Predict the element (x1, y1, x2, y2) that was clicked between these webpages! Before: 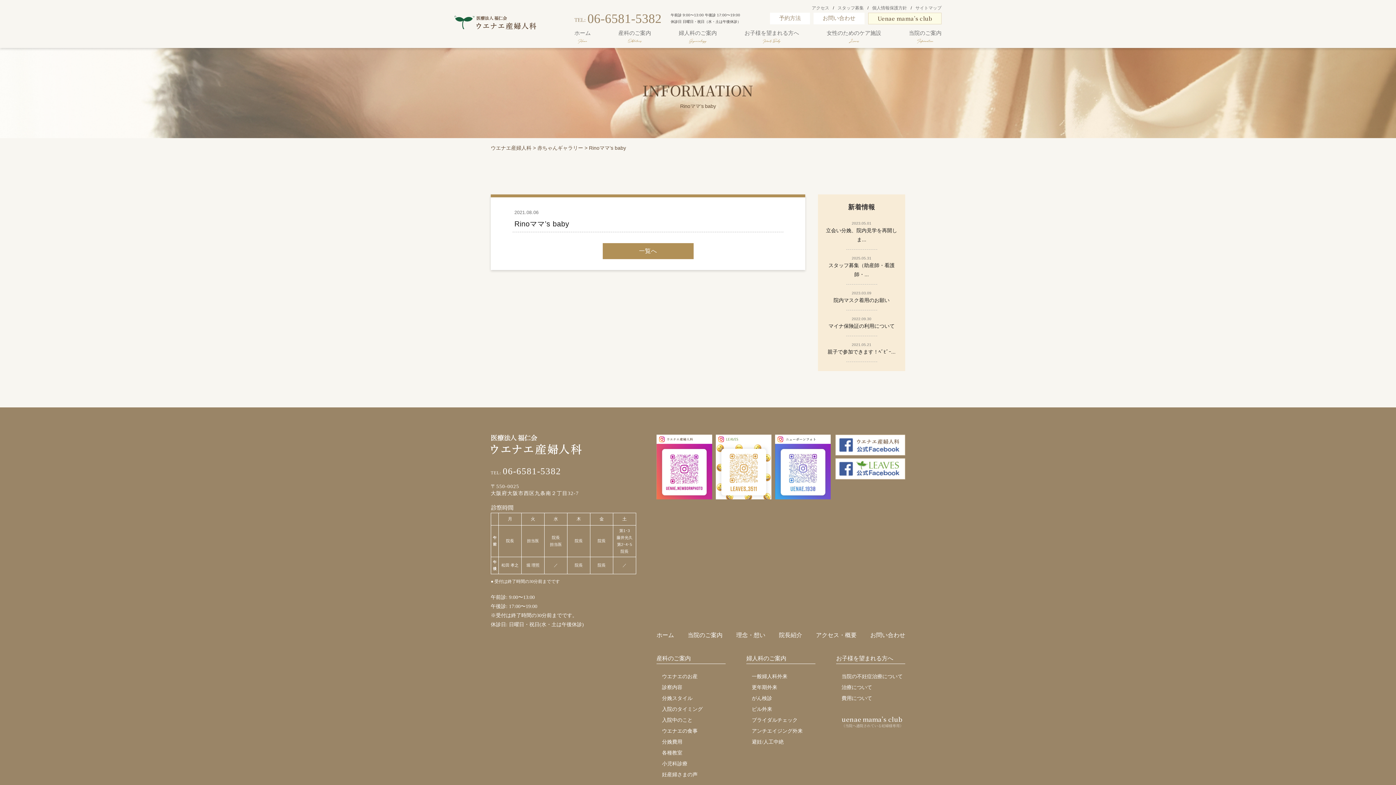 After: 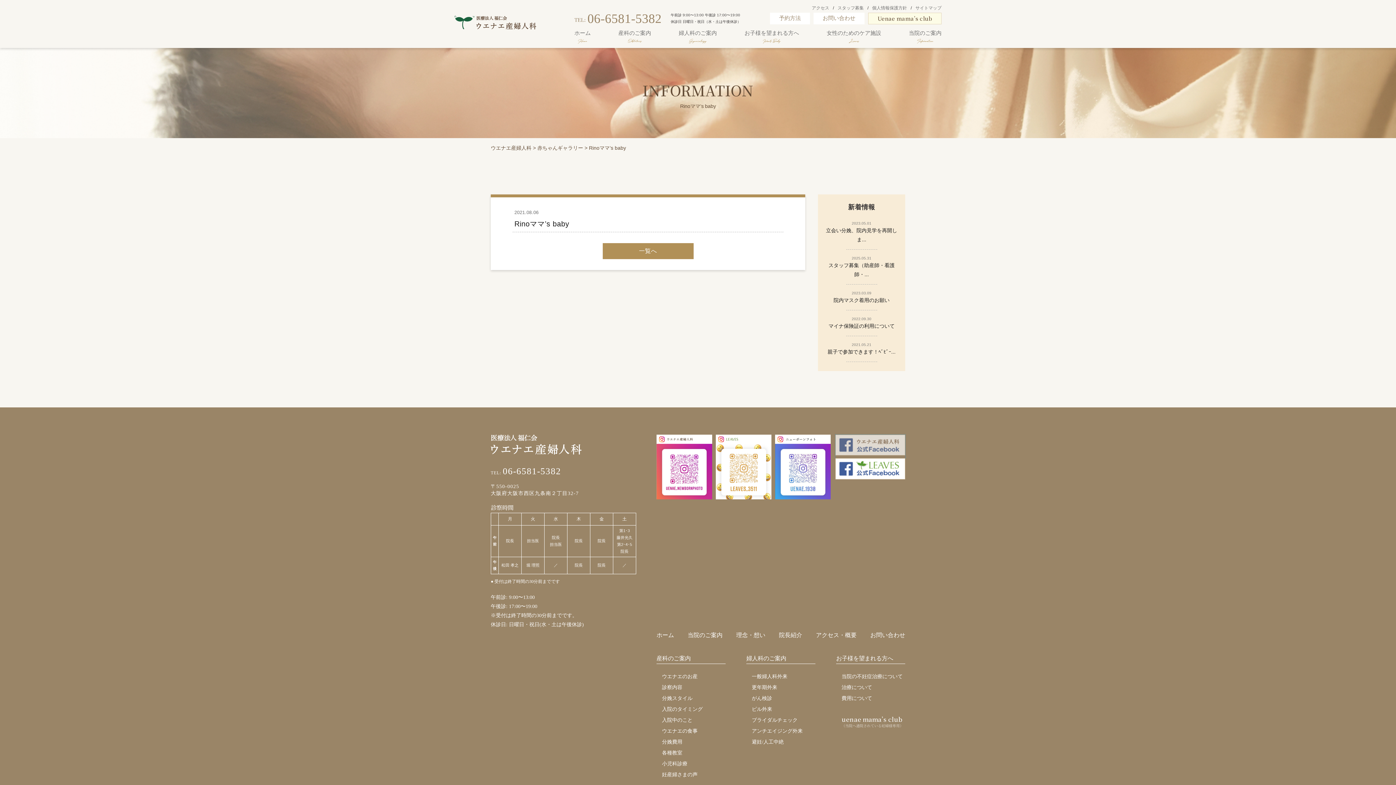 Action: bbox: (835, 434, 905, 458)